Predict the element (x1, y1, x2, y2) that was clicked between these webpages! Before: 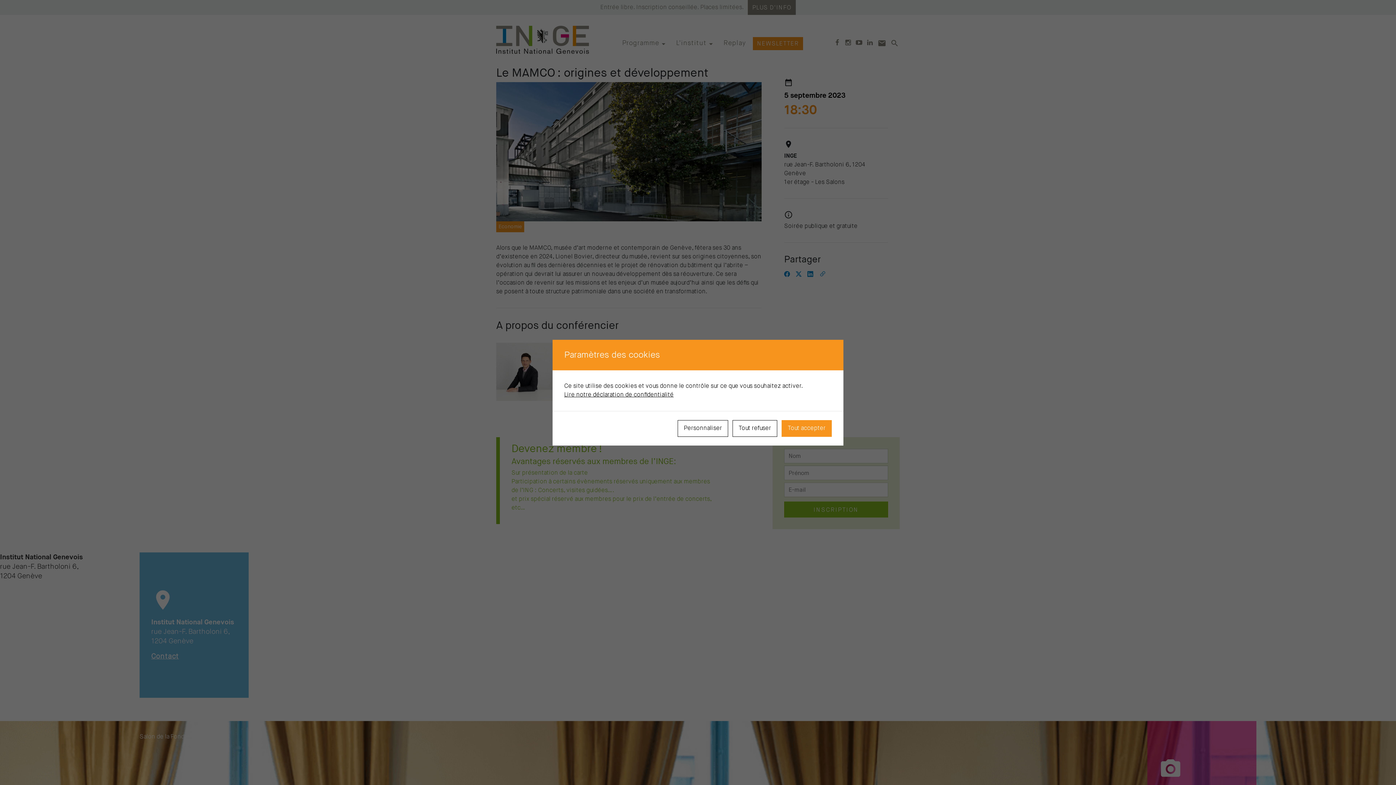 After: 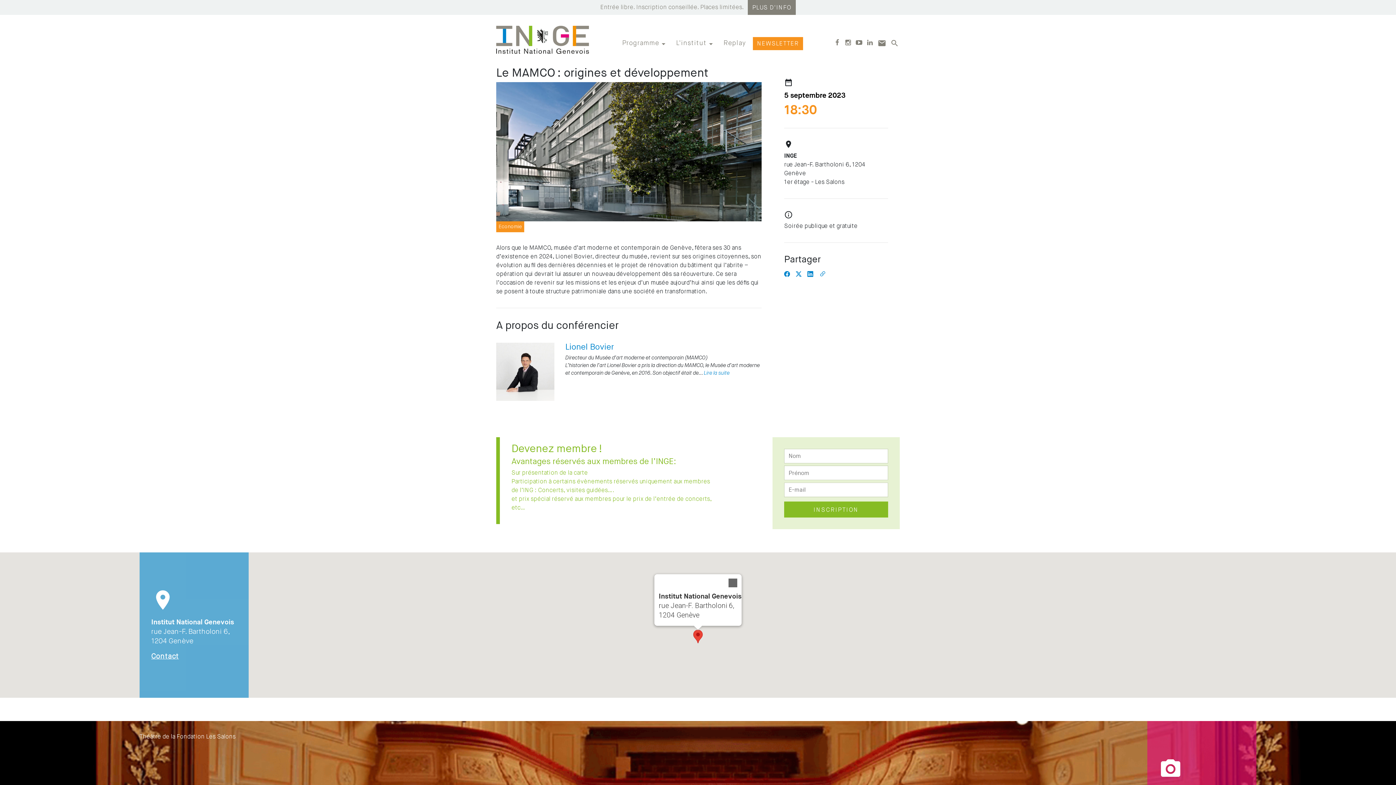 Action: label: Tout accepter bbox: (781, 420, 832, 436)